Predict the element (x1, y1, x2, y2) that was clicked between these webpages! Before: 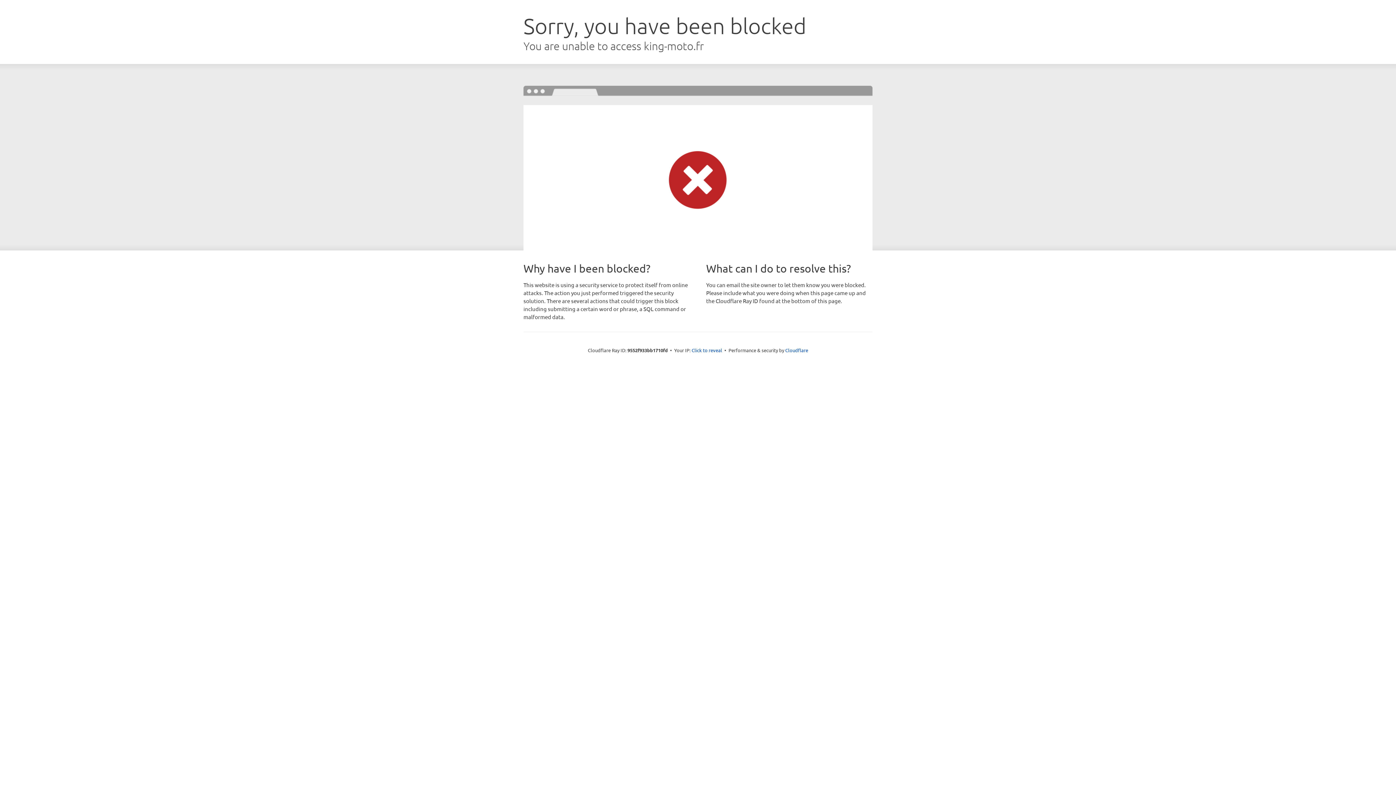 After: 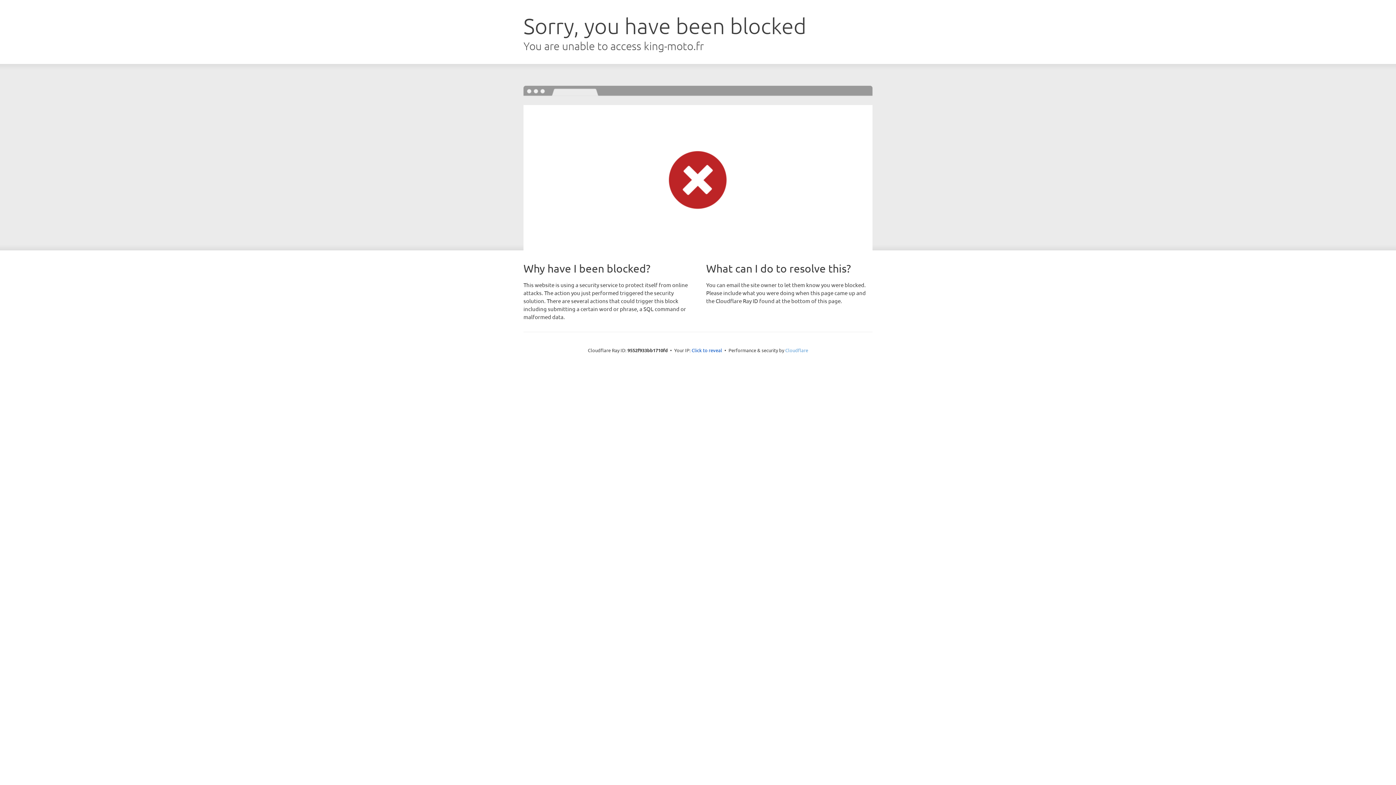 Action: bbox: (785, 347, 808, 353) label: Cloudflare